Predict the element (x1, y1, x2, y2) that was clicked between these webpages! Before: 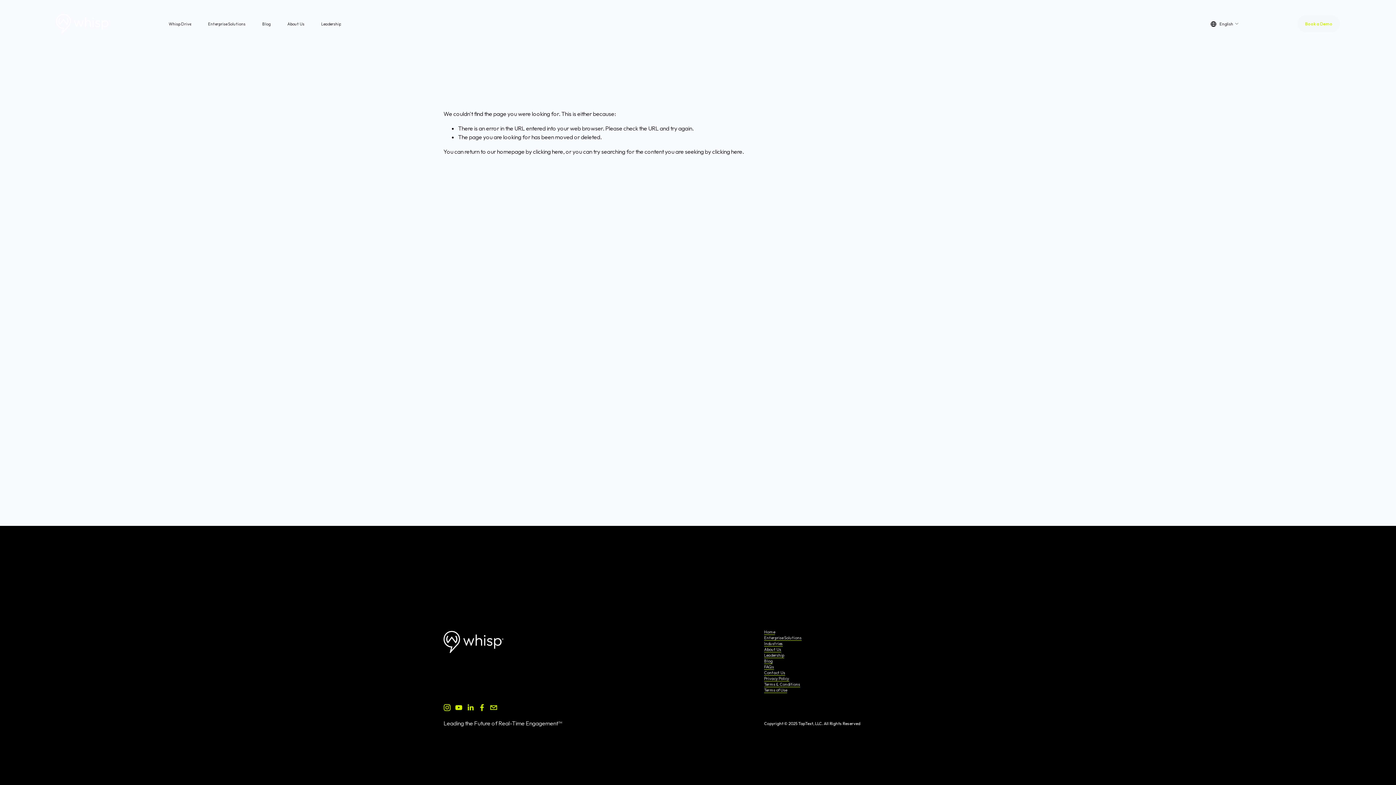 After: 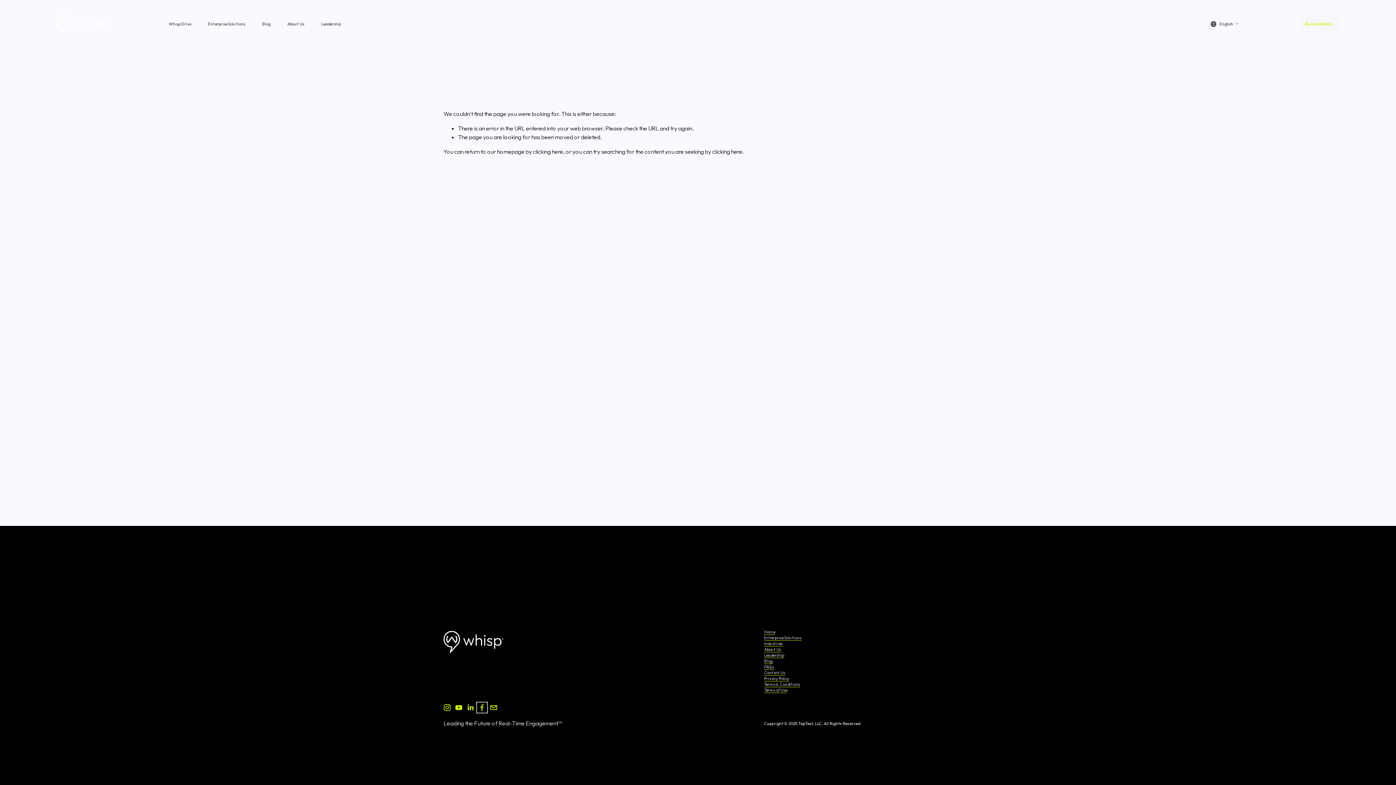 Action: label: Facebook bbox: (478, 704, 485, 711)